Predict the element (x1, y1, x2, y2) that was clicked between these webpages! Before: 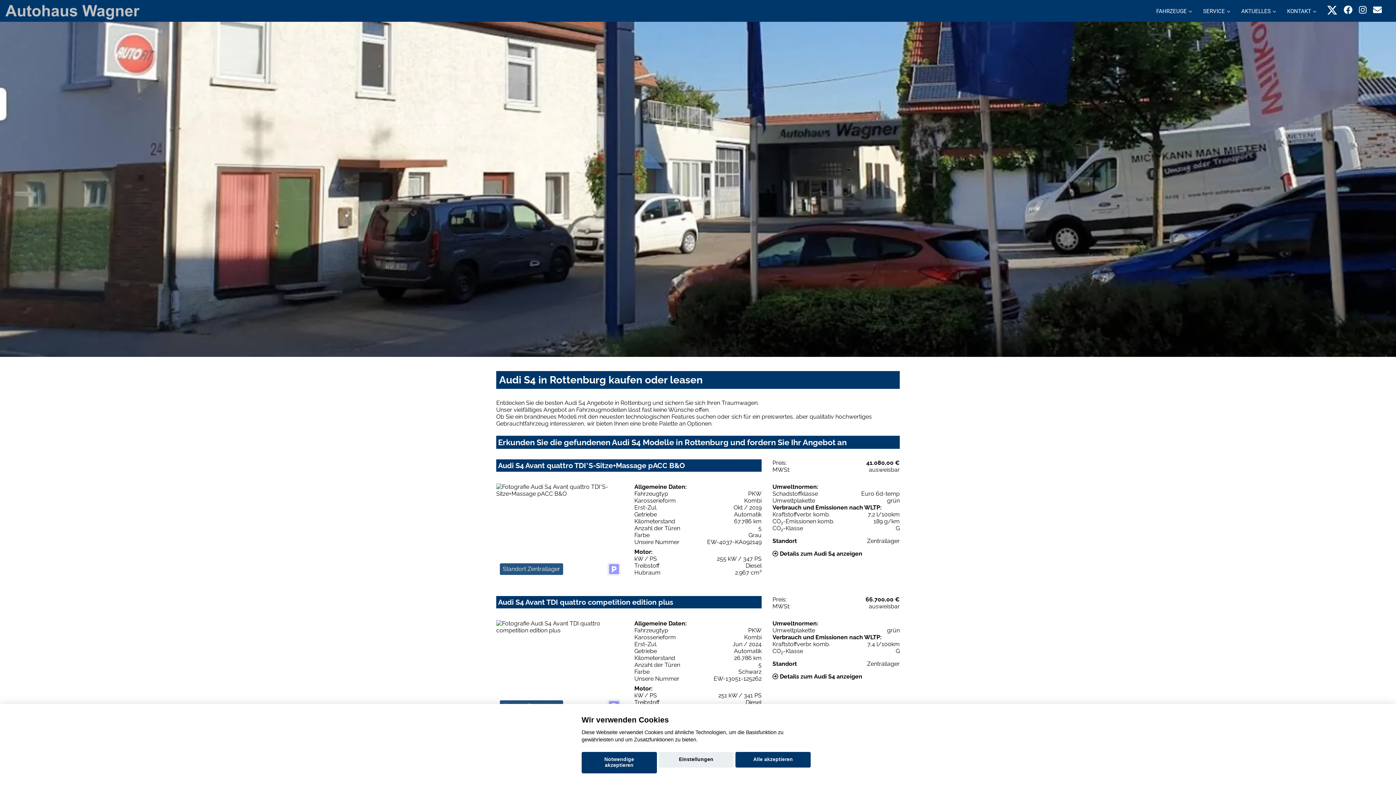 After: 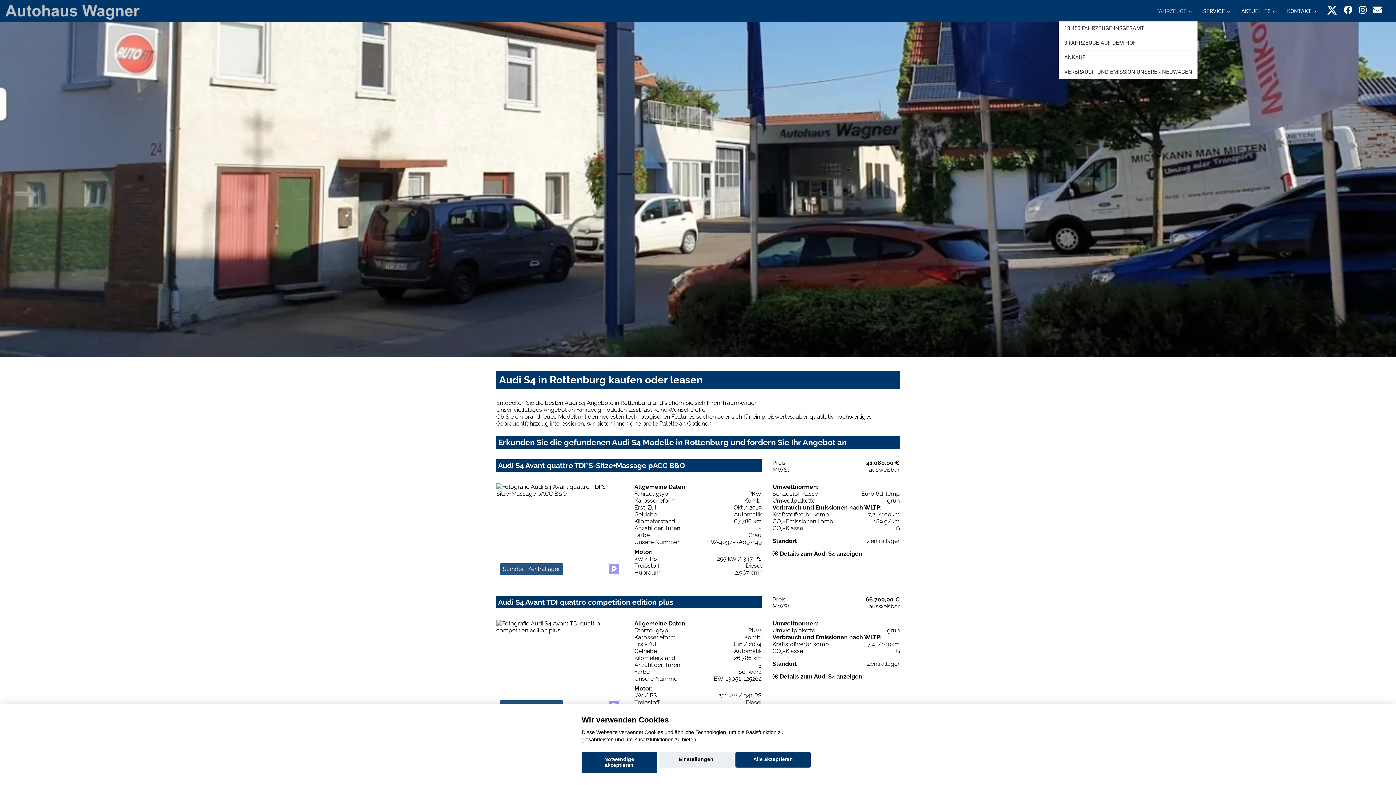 Action: label: FAHRZEUGE bbox: (1151, 0, 1197, 21)